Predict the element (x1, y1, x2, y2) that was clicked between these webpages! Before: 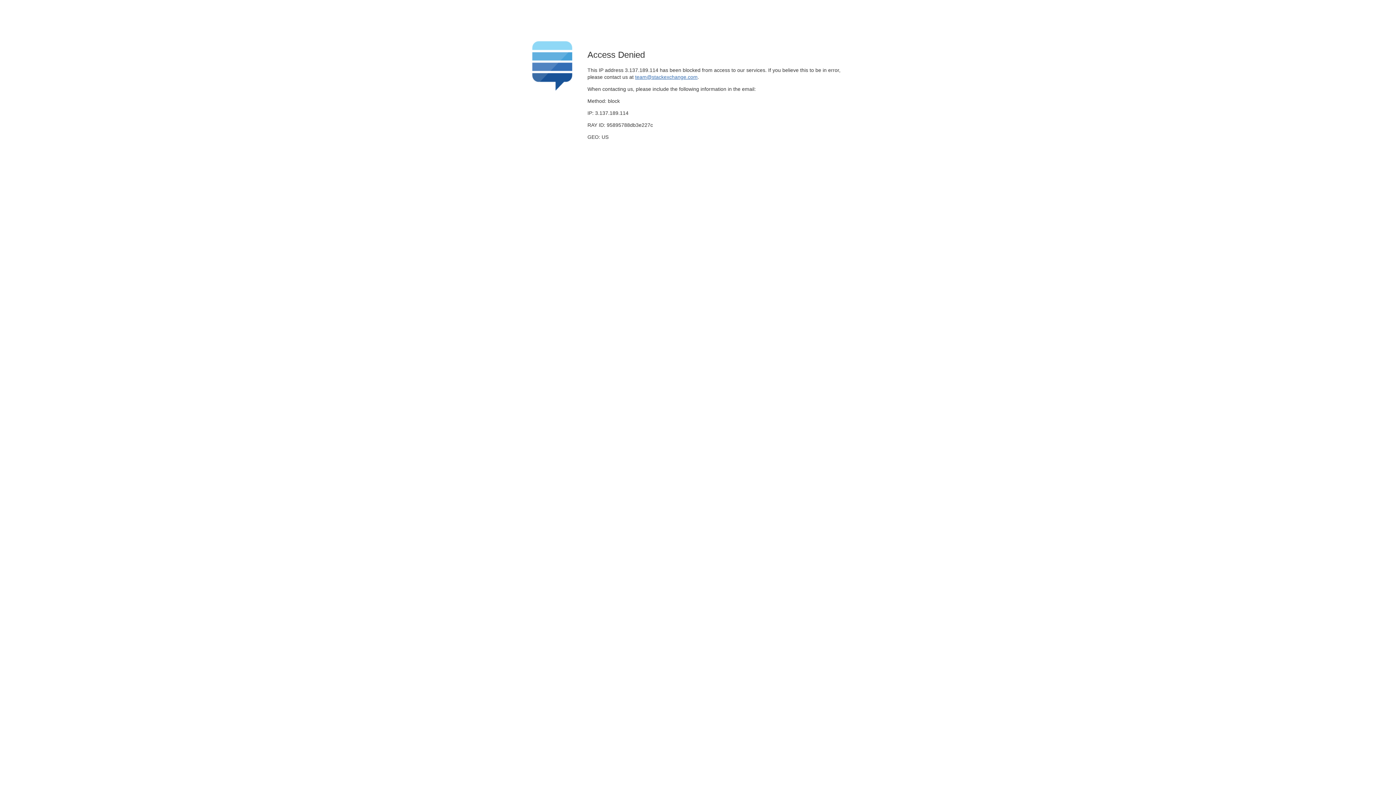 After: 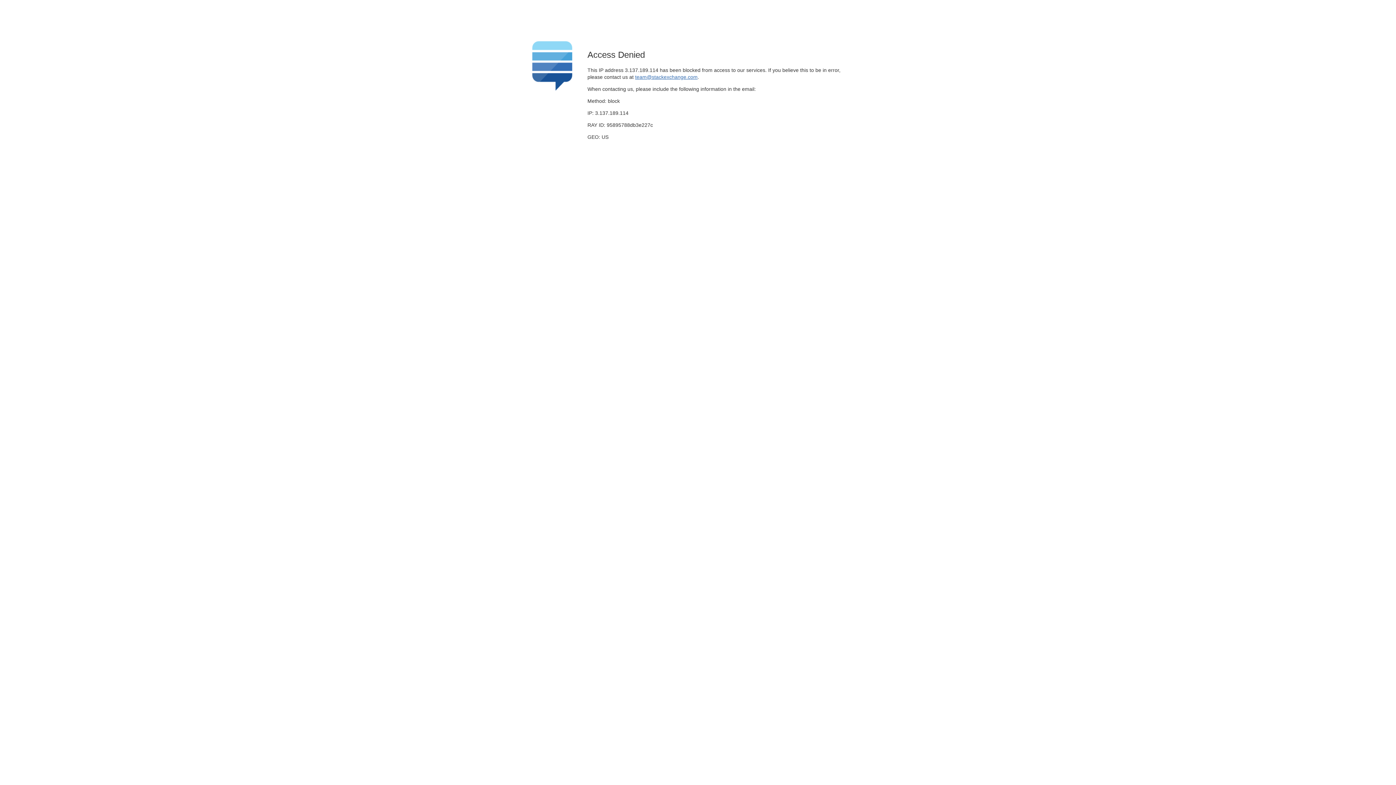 Action: label: team@stackexchange.com bbox: (635, 74, 697, 79)